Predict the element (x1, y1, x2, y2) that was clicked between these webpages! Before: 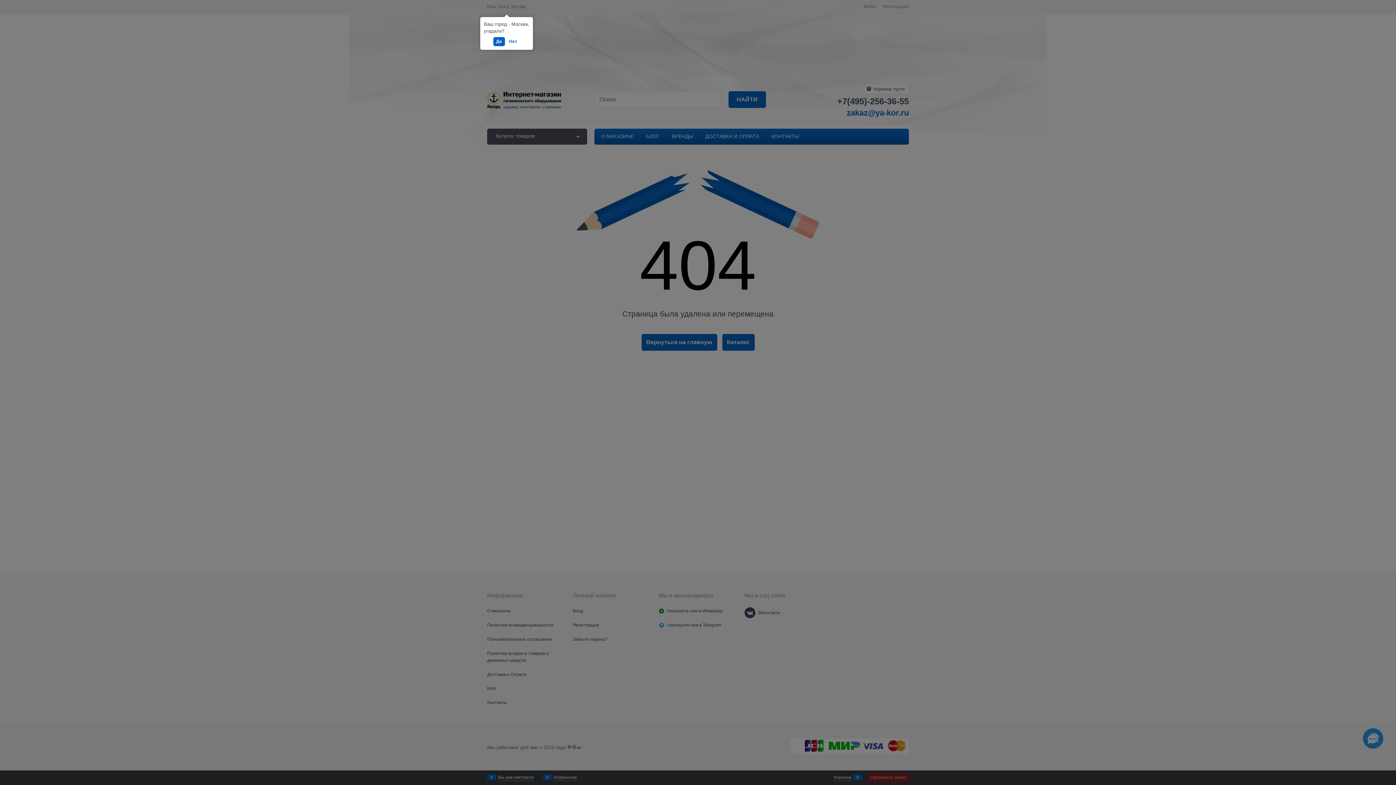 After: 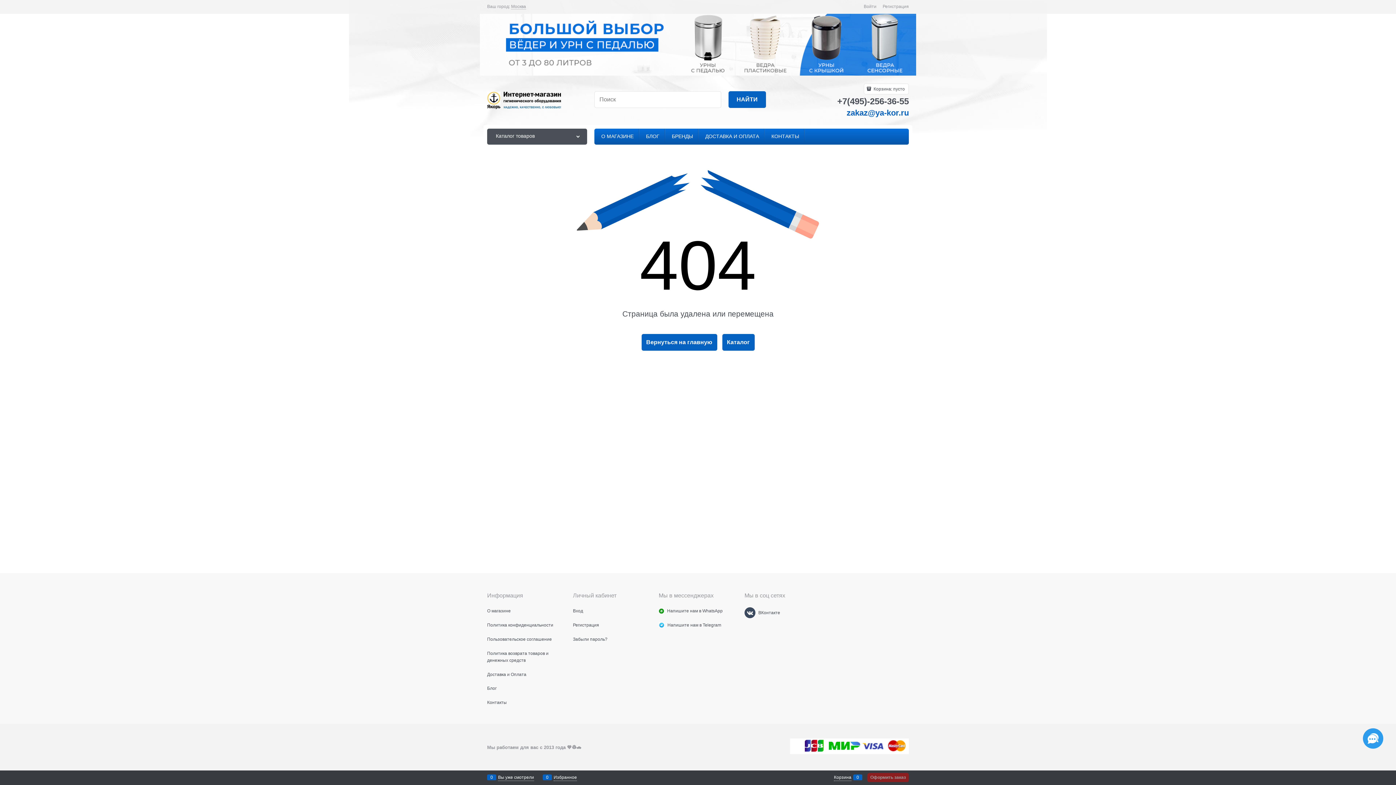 Action: bbox: (493, 37, 504, 46) label: Да